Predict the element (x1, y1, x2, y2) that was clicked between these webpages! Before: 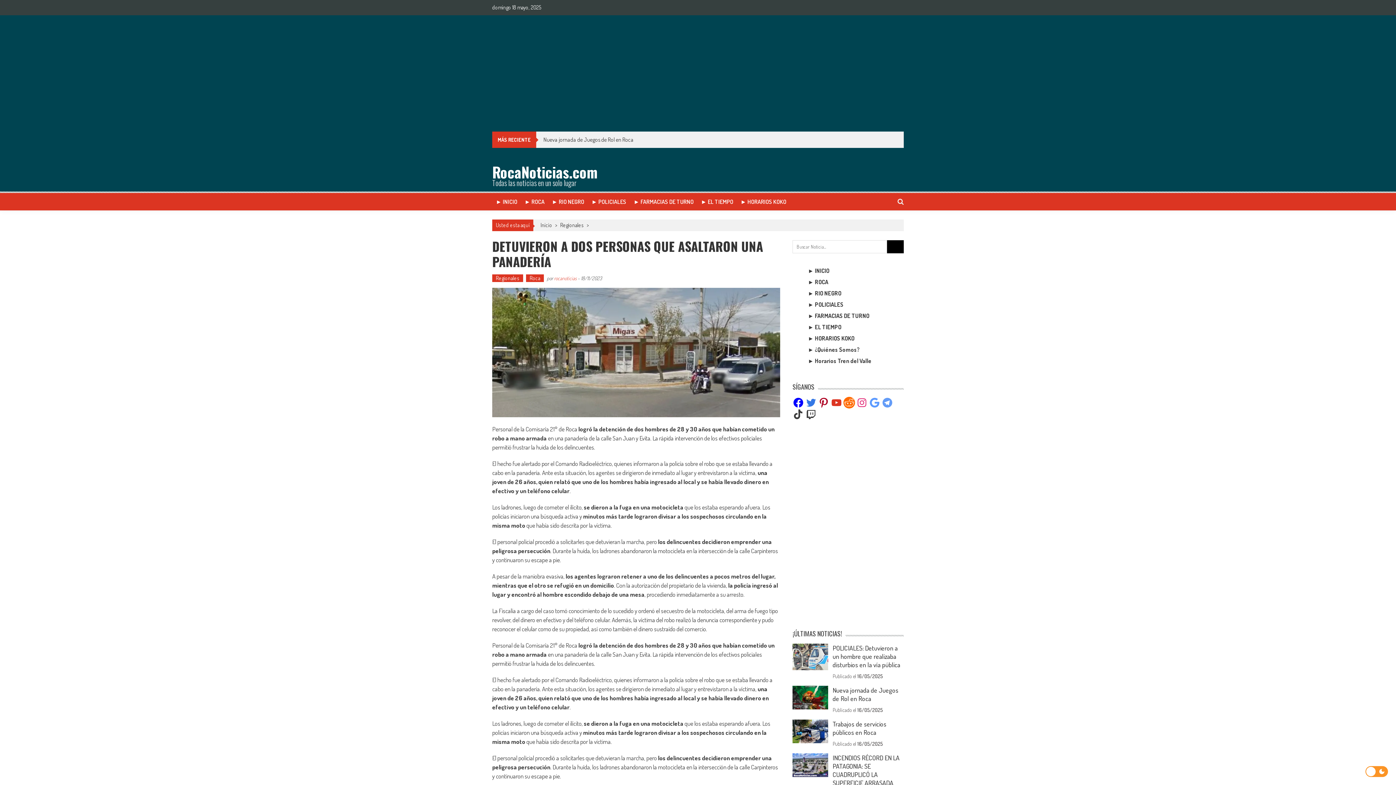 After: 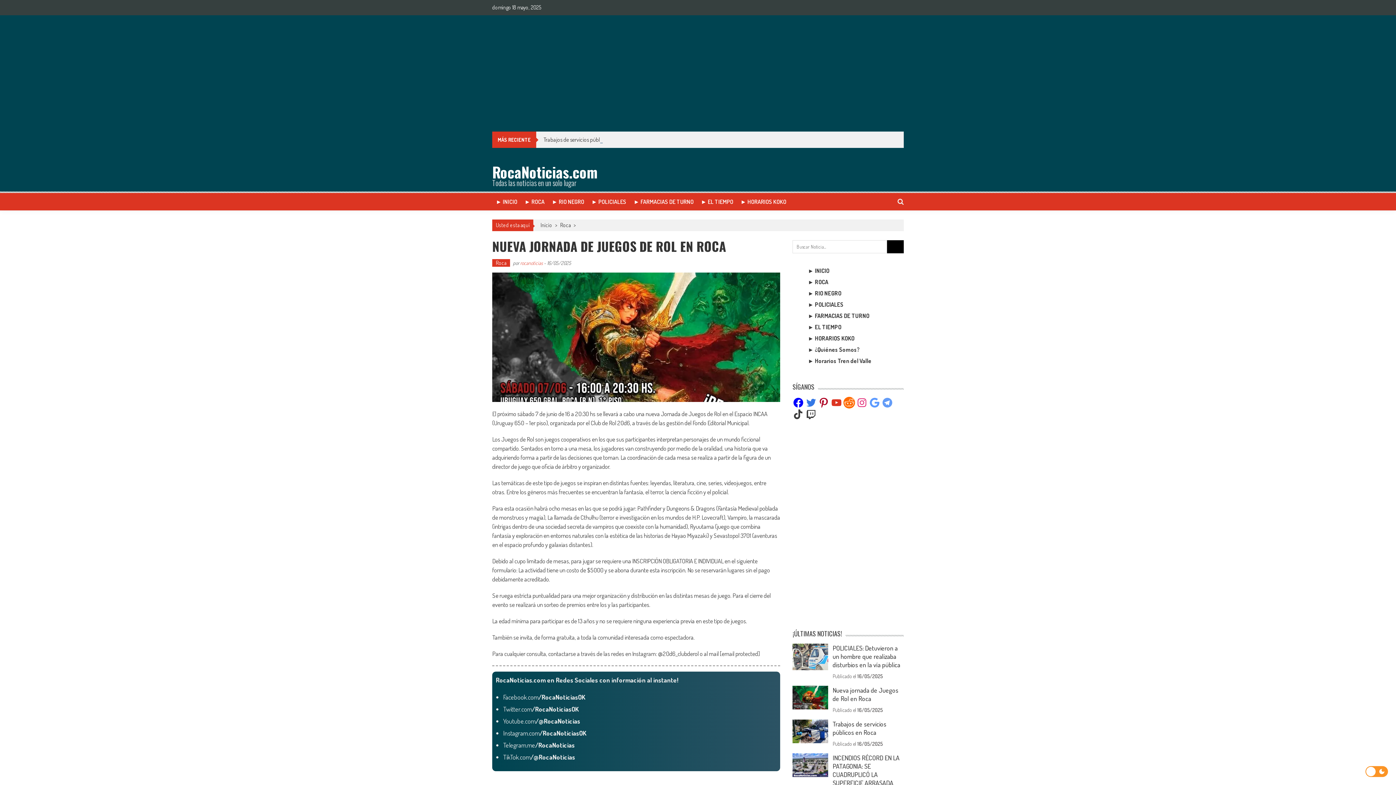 Action: bbox: (832, 686, 898, 702) label: Nueva jornada de Juegos de Rol en Roca